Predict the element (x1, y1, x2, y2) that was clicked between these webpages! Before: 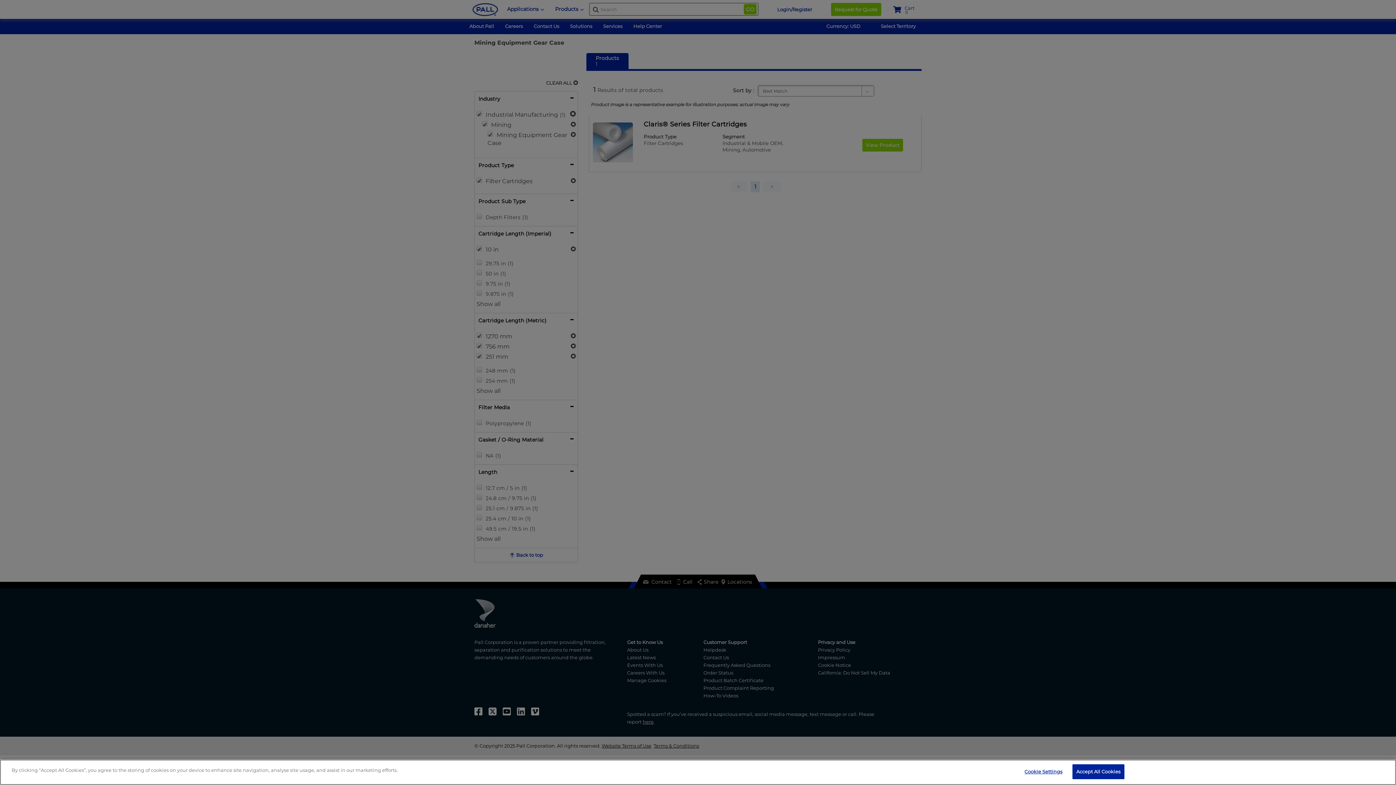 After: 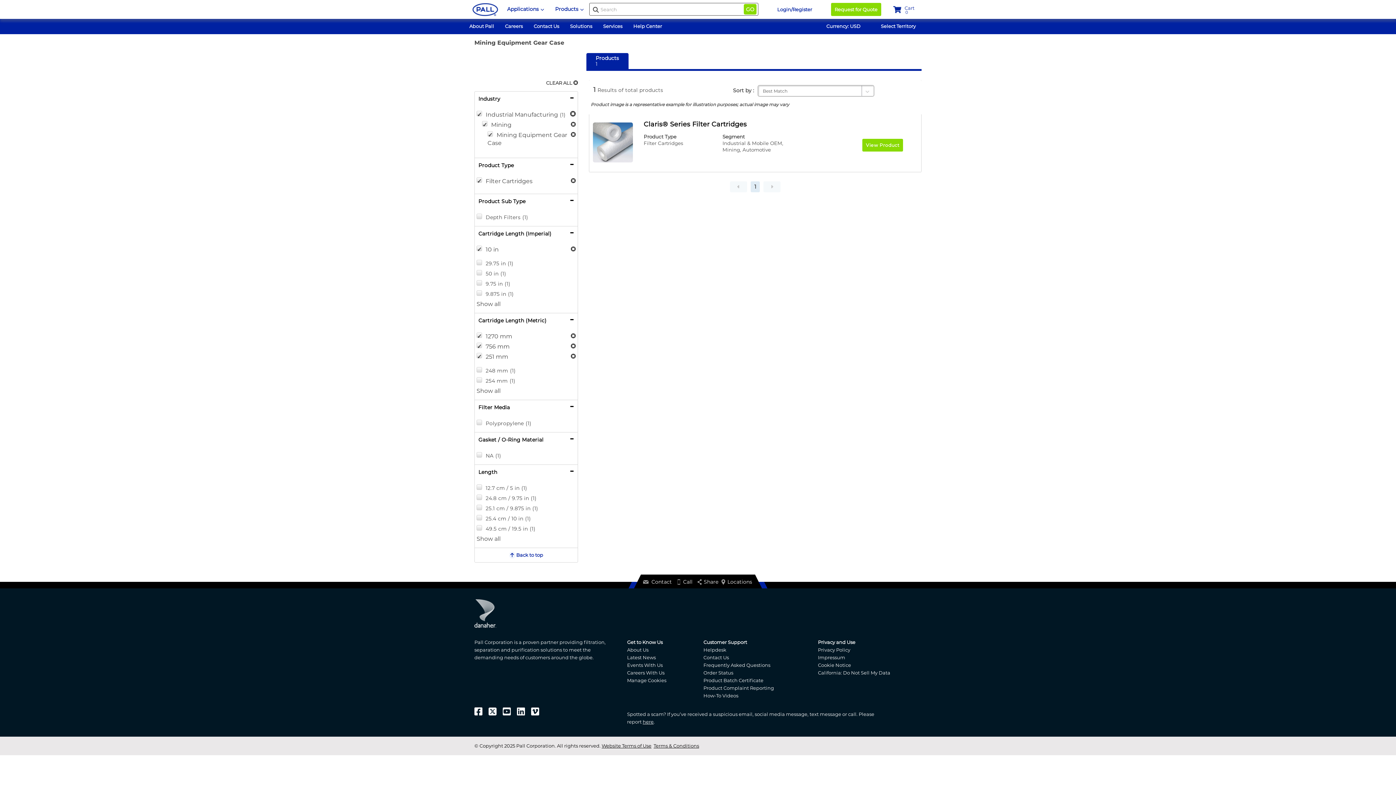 Action: label: Accept All Cookies bbox: (1072, 764, 1124, 779)